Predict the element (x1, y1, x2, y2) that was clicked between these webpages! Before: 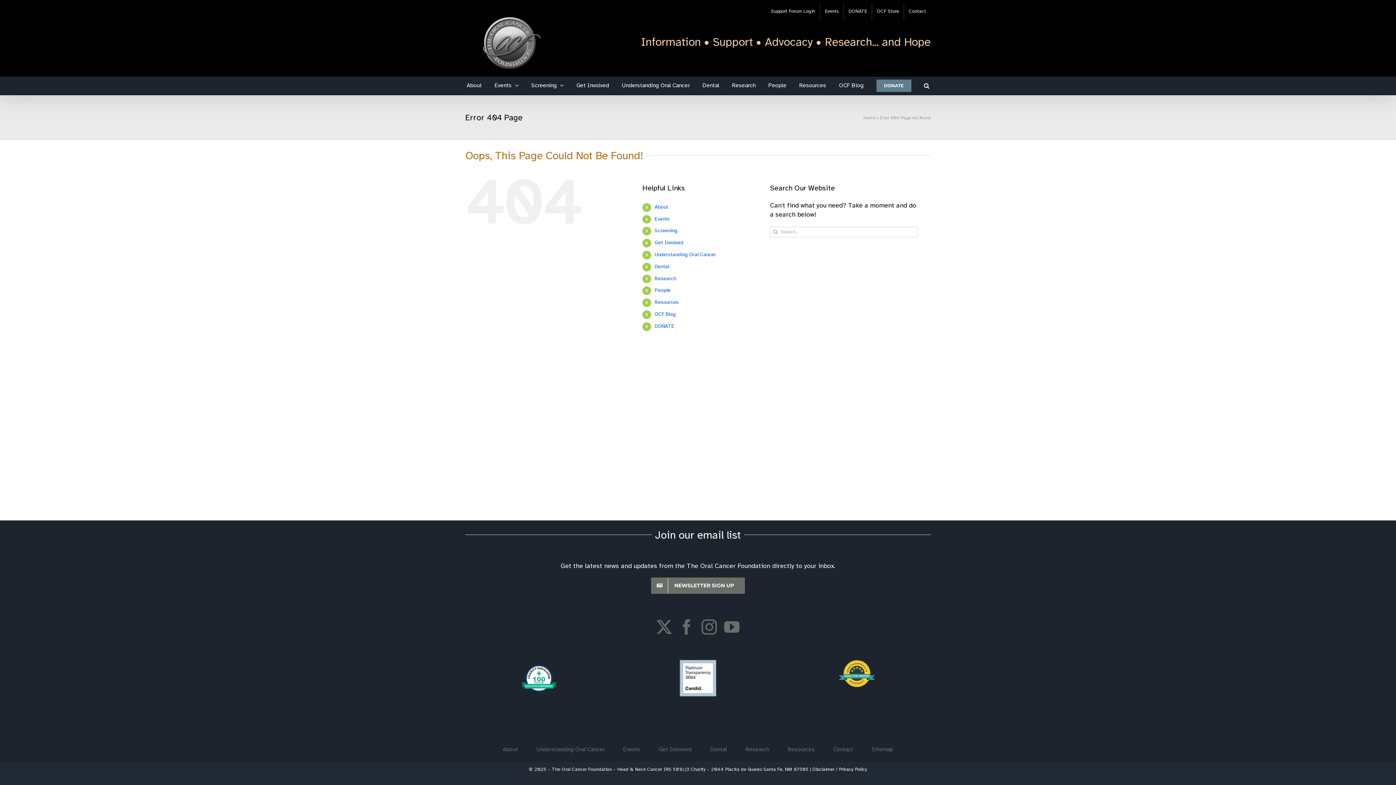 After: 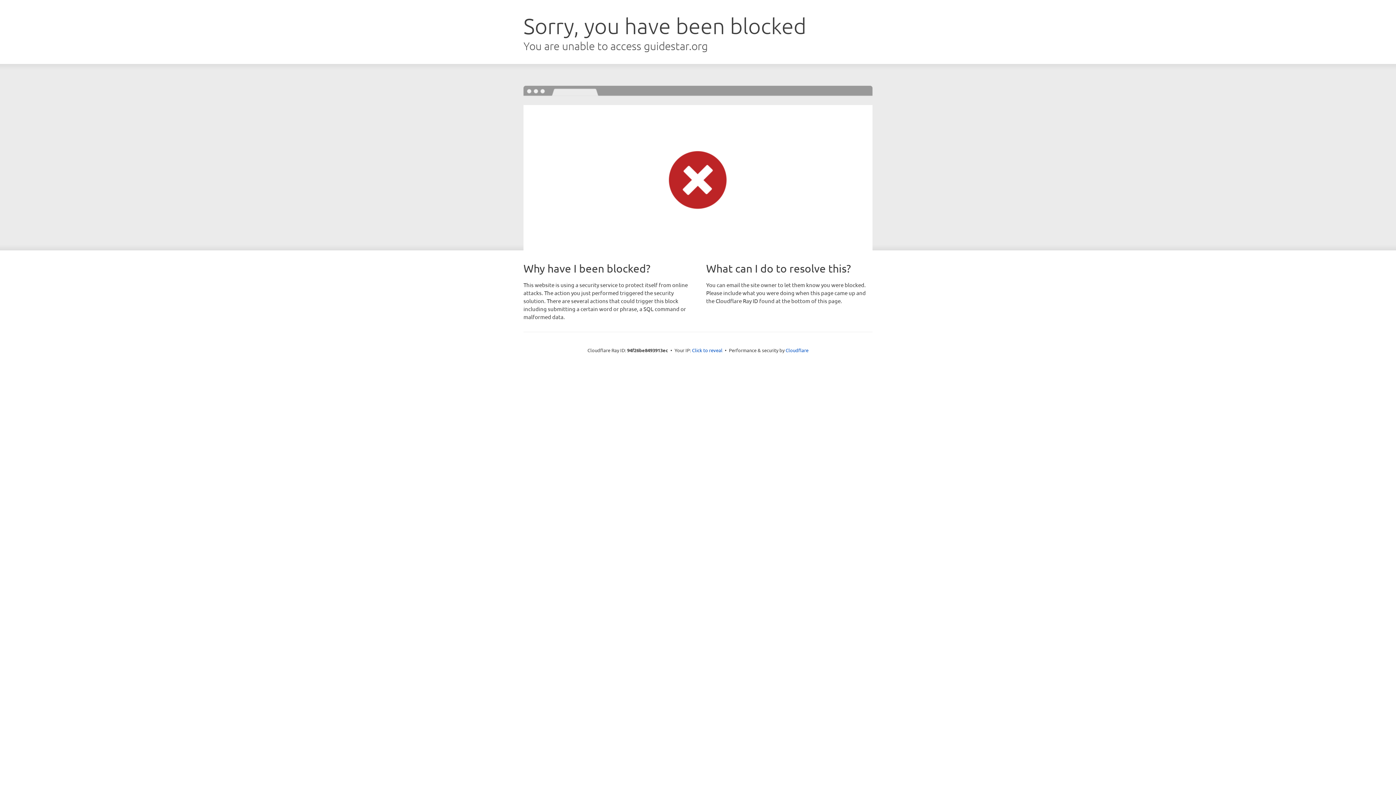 Action: bbox: (624, 660, 772, 703)